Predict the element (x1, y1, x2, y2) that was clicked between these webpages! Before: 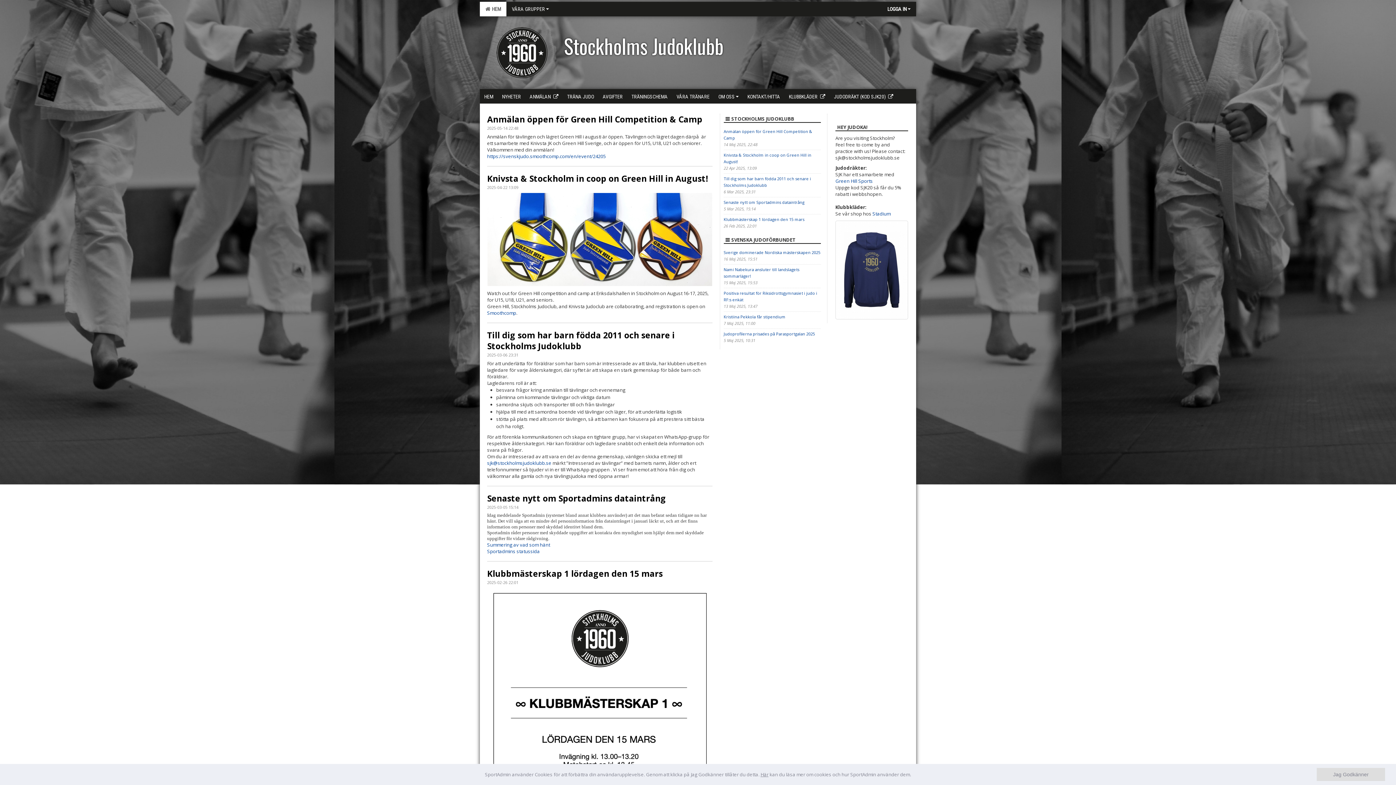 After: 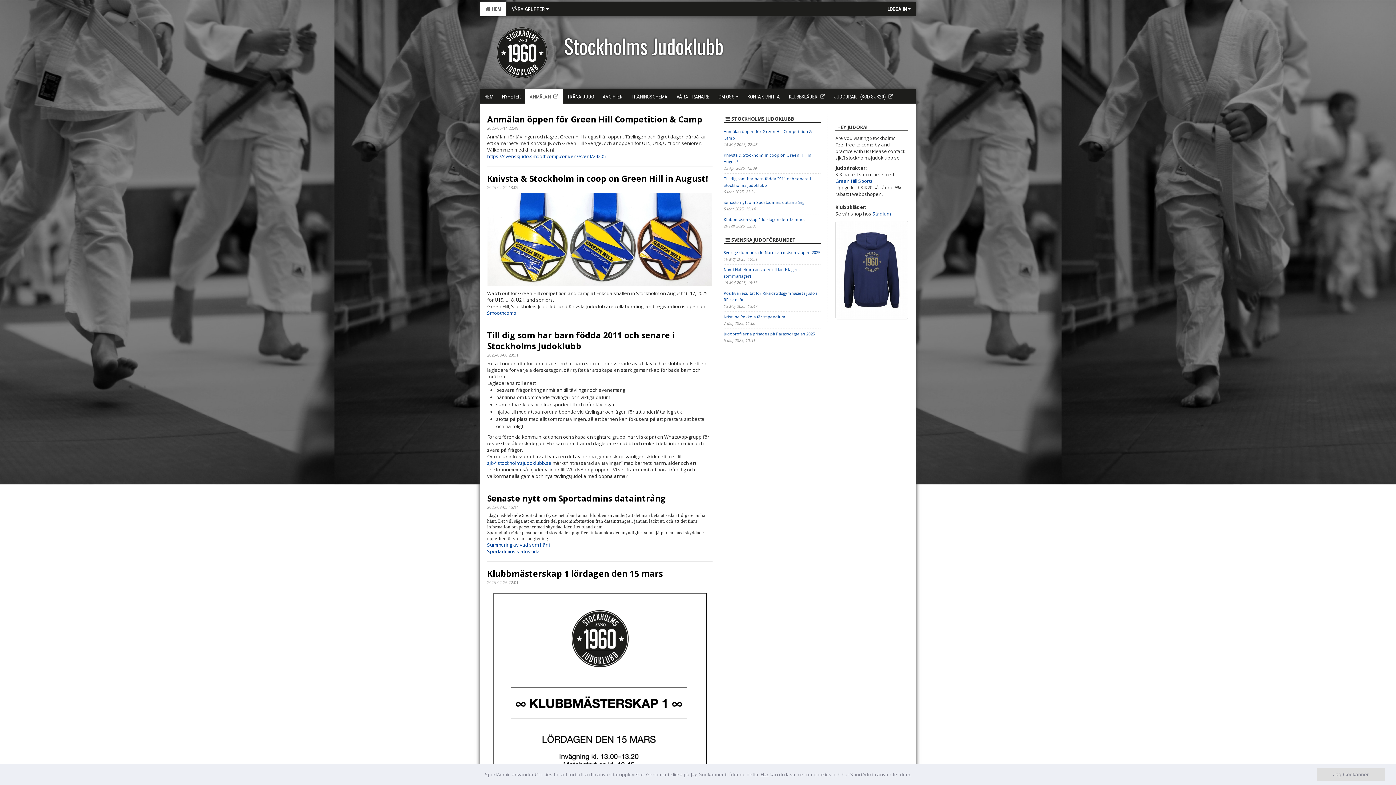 Action: bbox: (525, 89, 562, 103) label: ANMÄLAN